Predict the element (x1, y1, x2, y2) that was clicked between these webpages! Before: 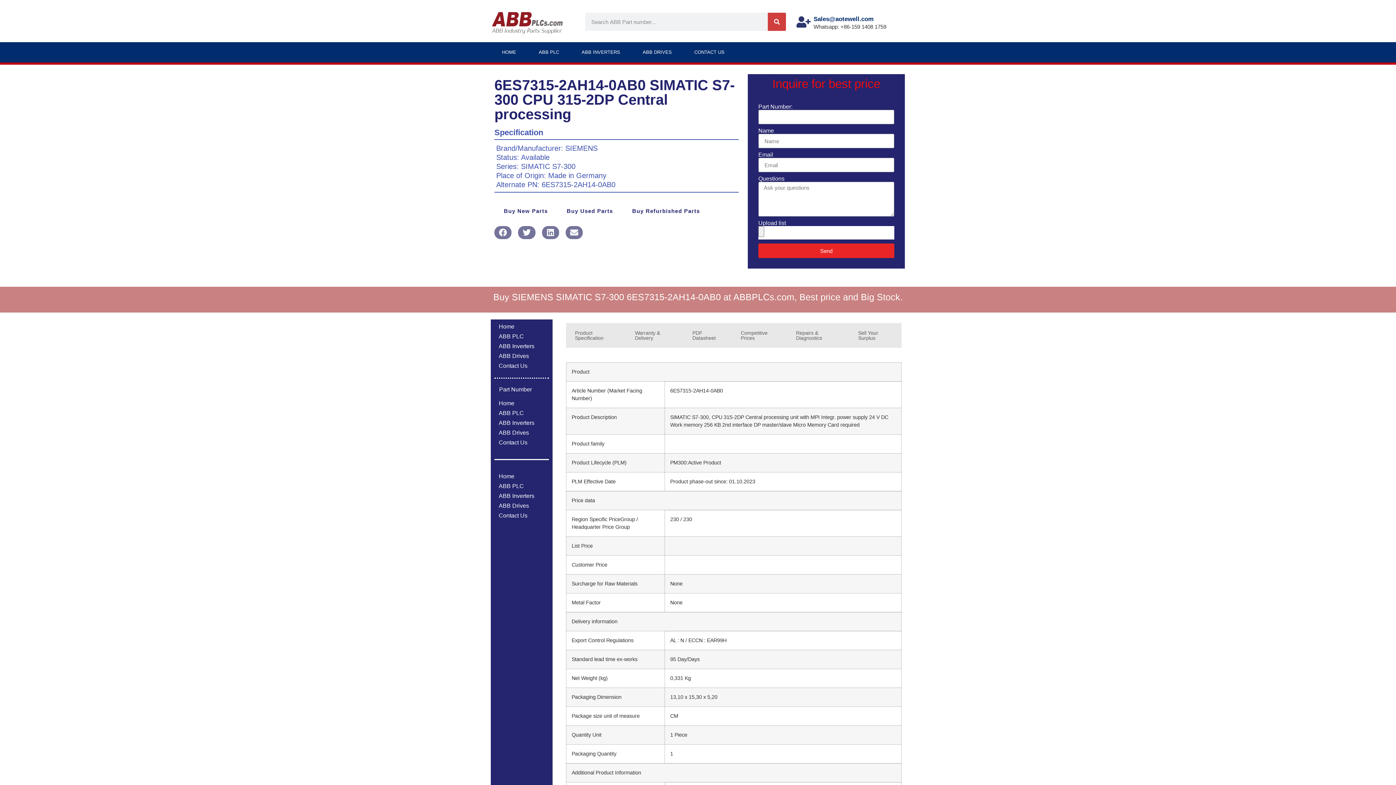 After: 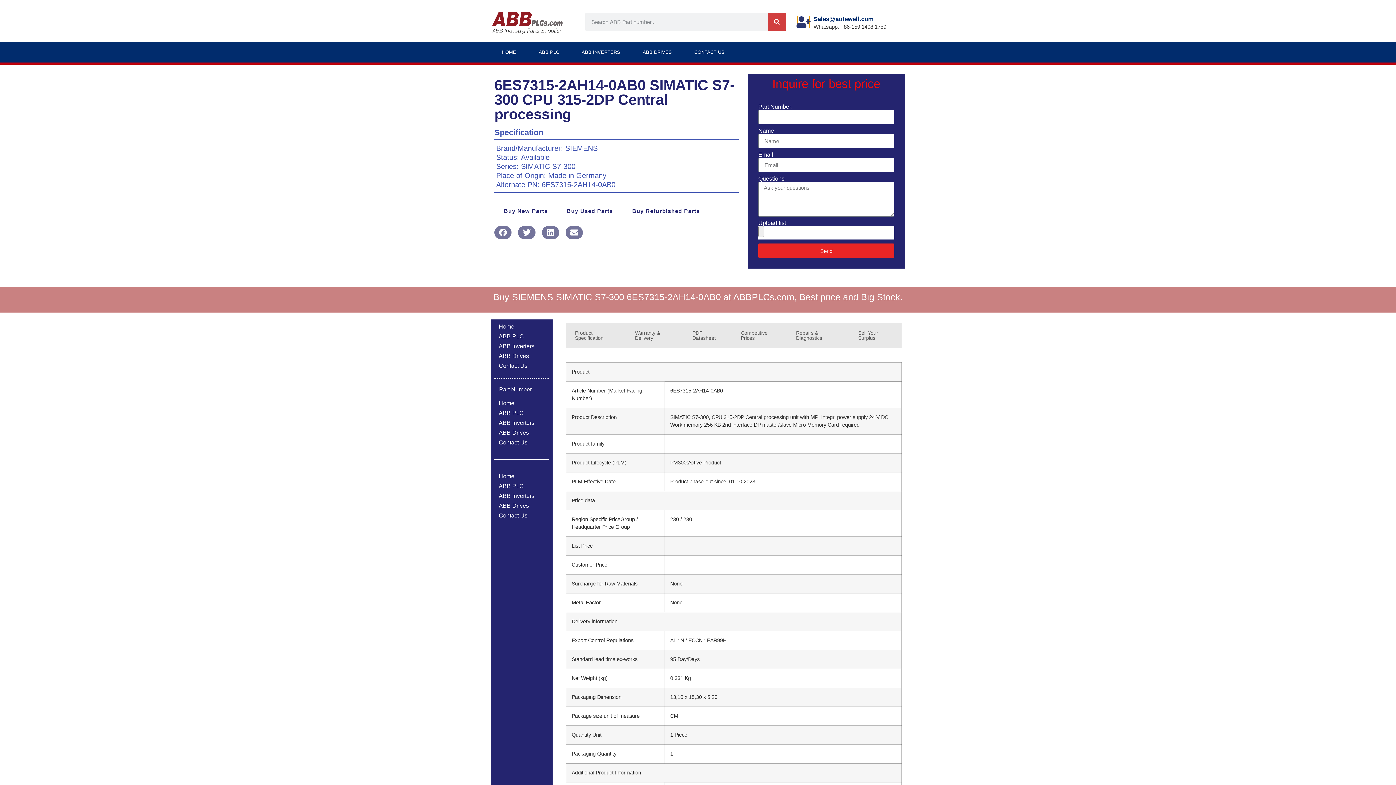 Action: bbox: (798, 16, 809, 27) label: Sales@aotewell.com